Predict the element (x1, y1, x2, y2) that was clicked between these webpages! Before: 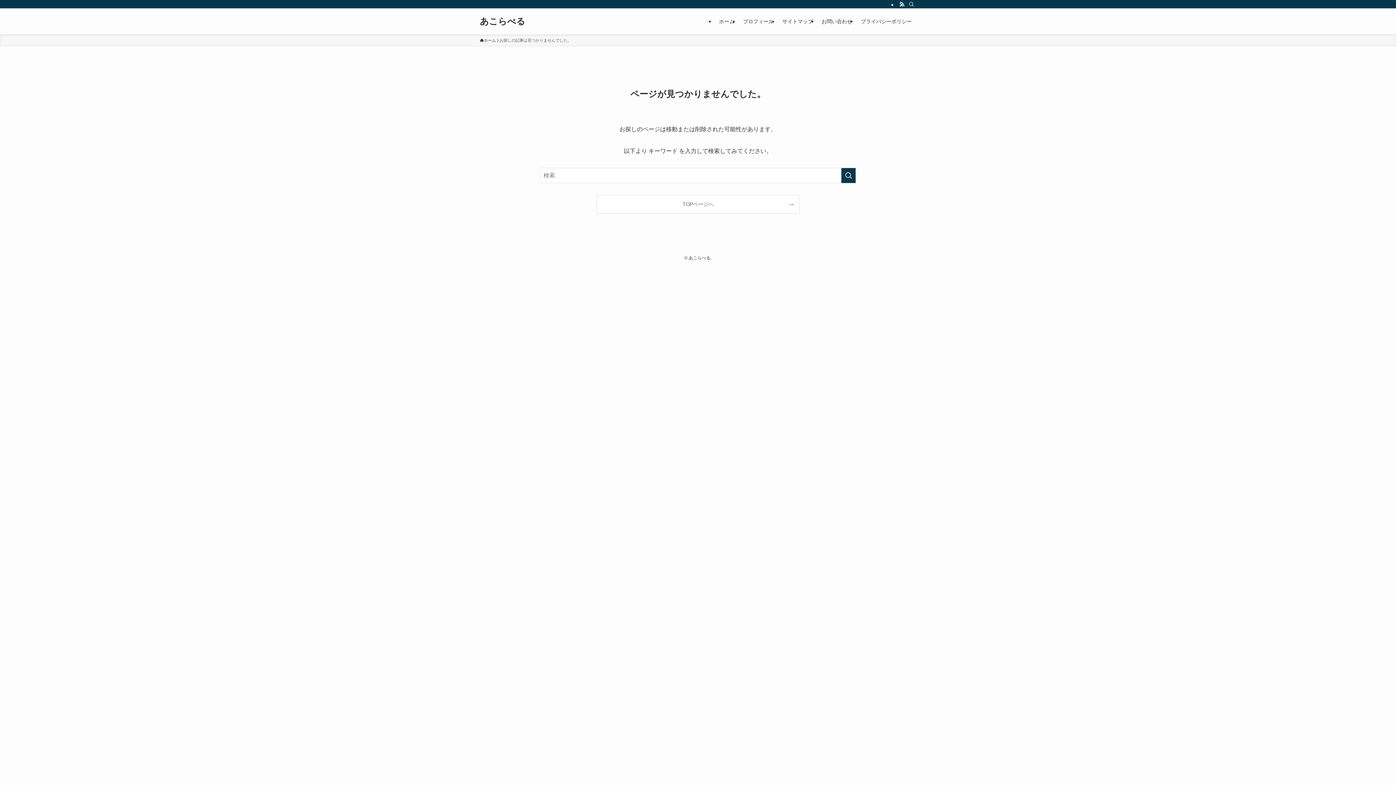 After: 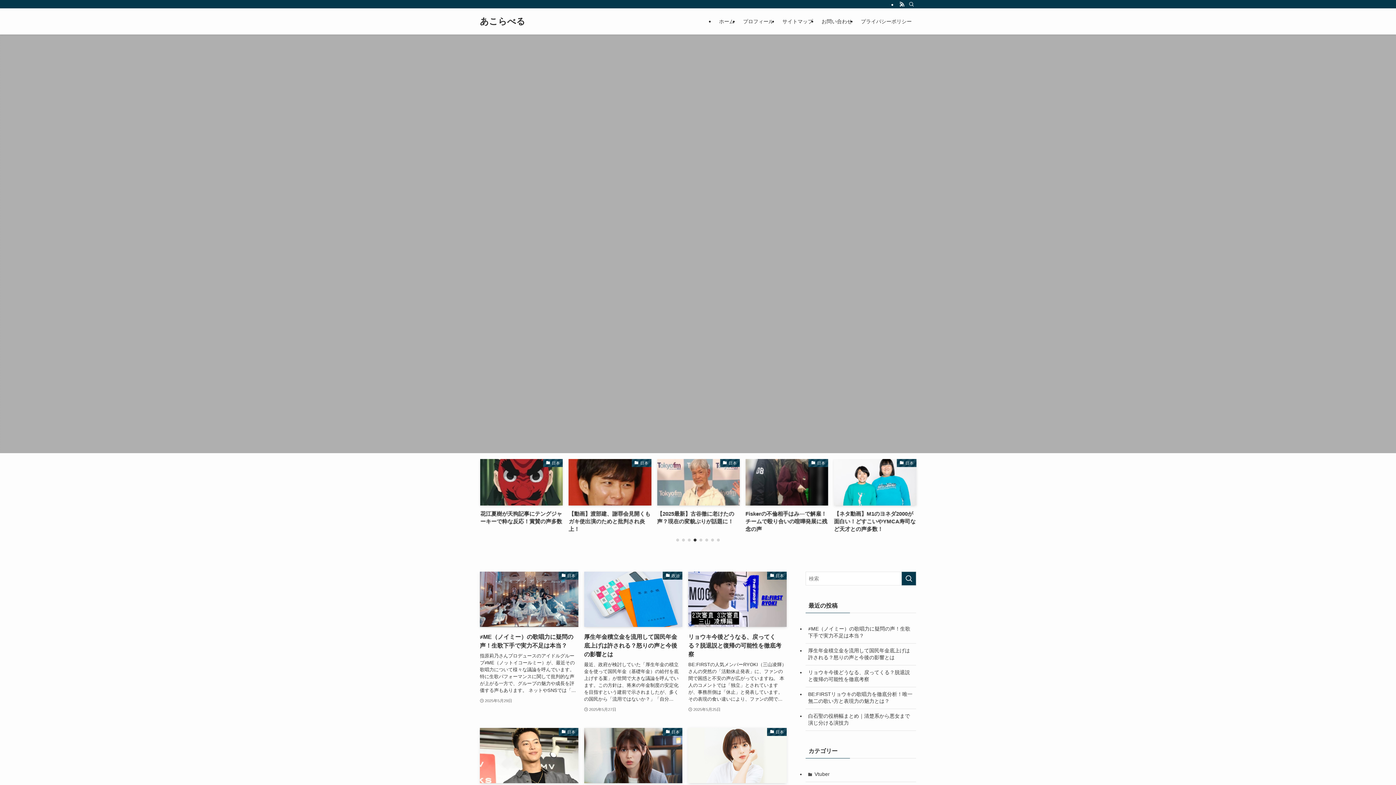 Action: bbox: (597, 195, 799, 213) label: TOPページへ